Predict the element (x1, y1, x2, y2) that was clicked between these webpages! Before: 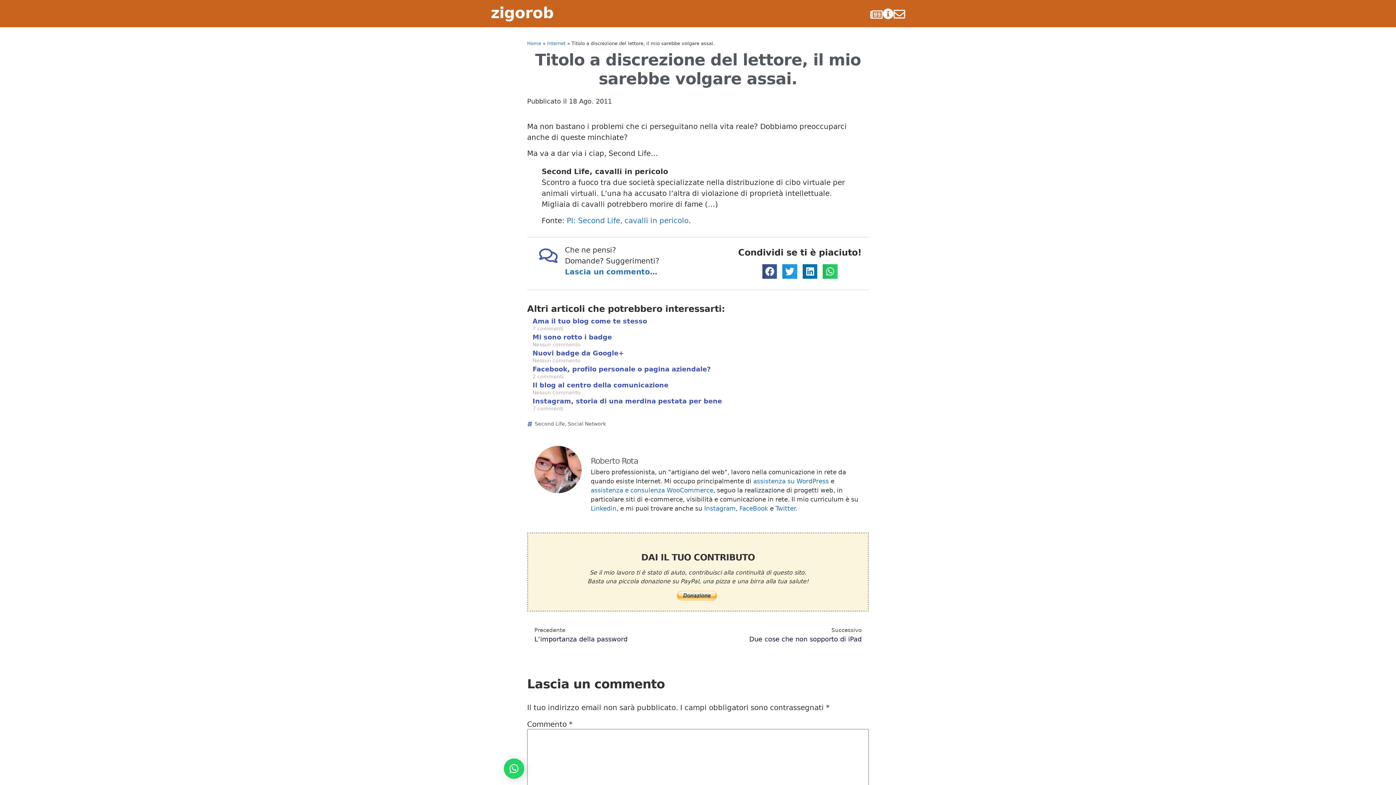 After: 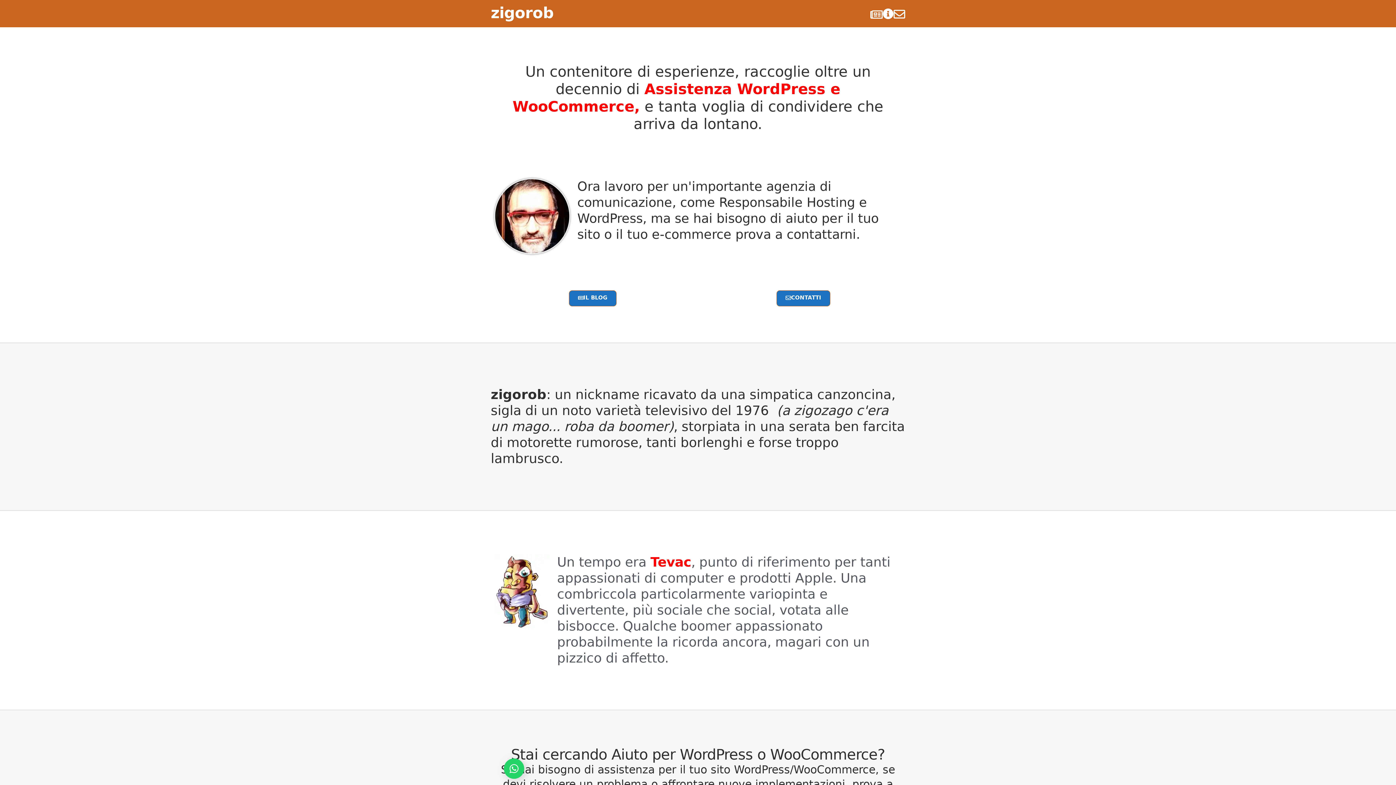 Action: label: zigorob bbox: (490, 3, 553, 21)